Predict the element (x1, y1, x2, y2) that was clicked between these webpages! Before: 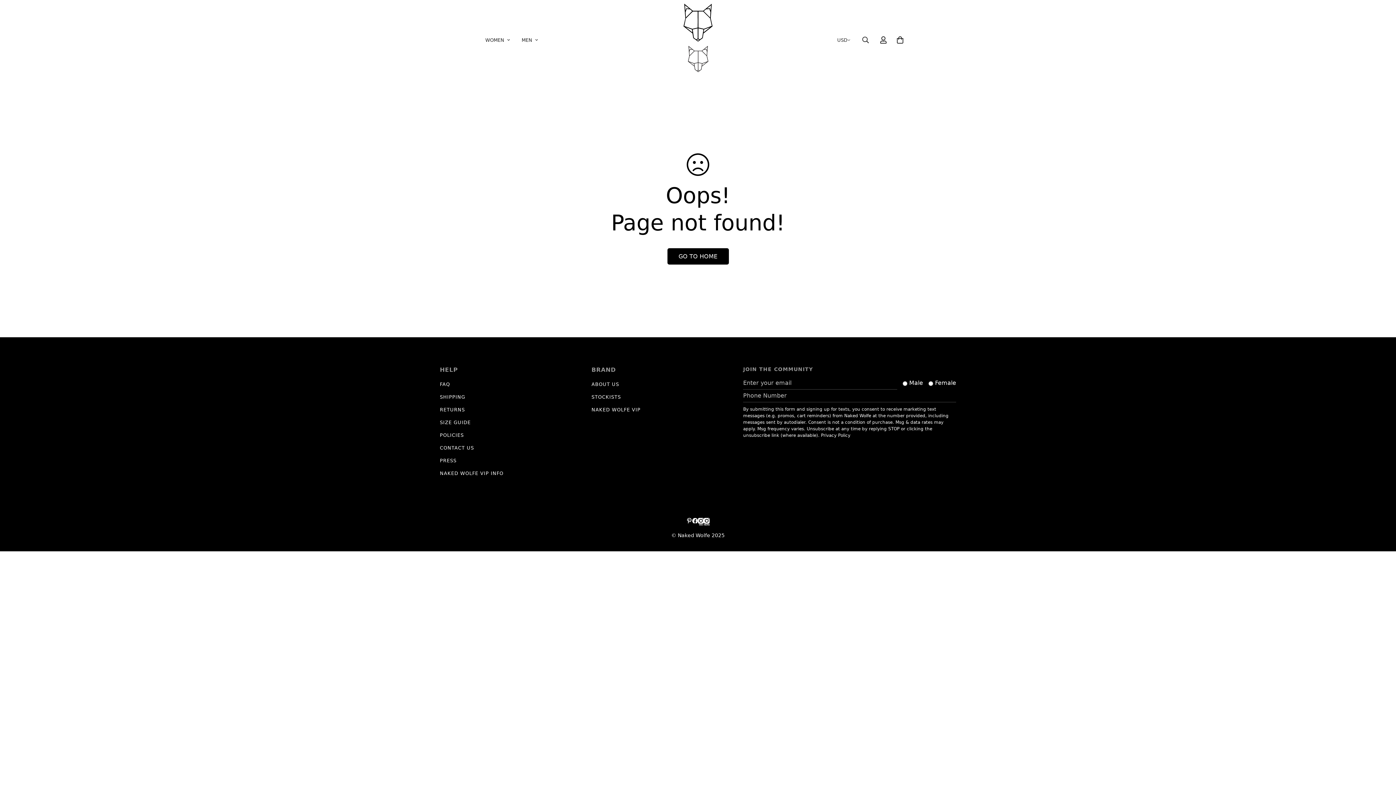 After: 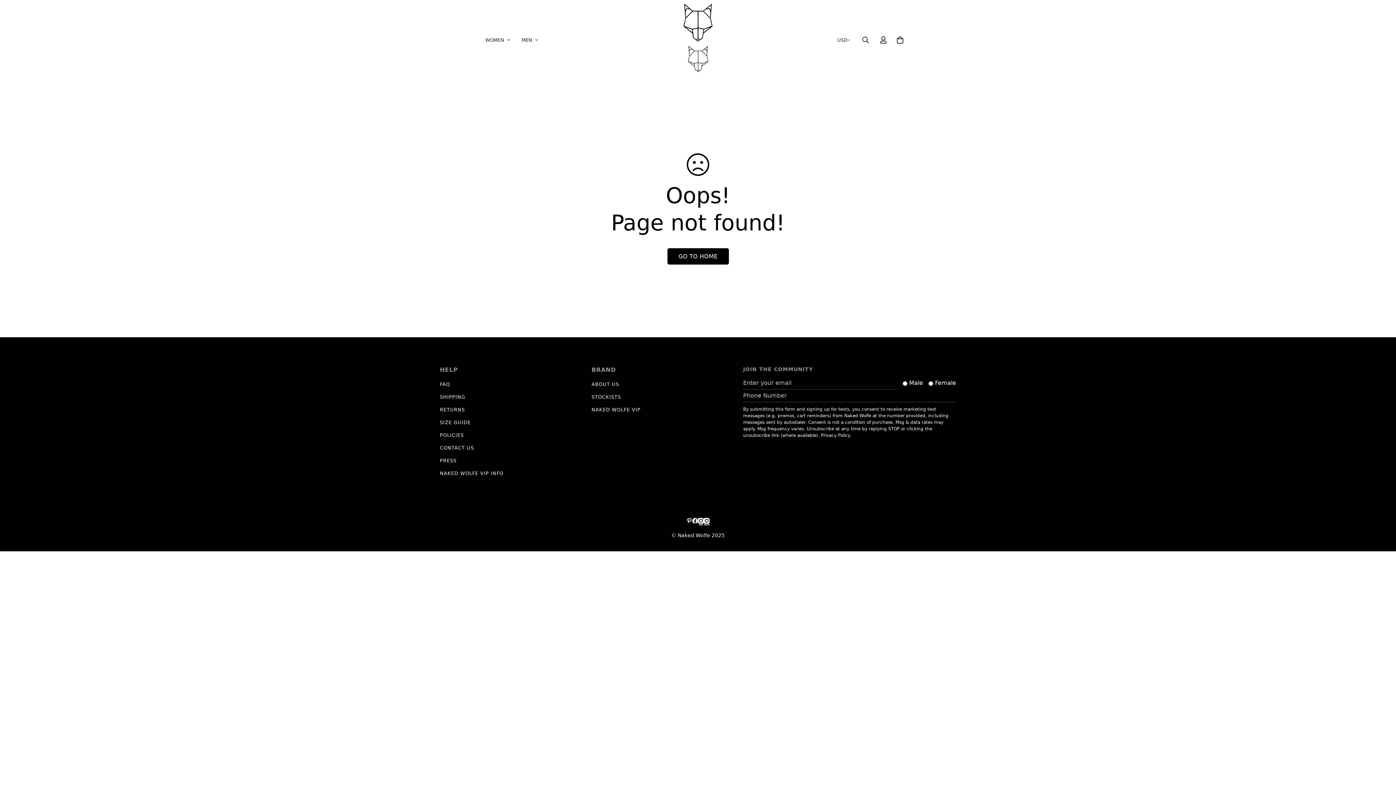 Action: bbox: (703, 516, 709, 525) label: https://instagram.com/nakedwolfe